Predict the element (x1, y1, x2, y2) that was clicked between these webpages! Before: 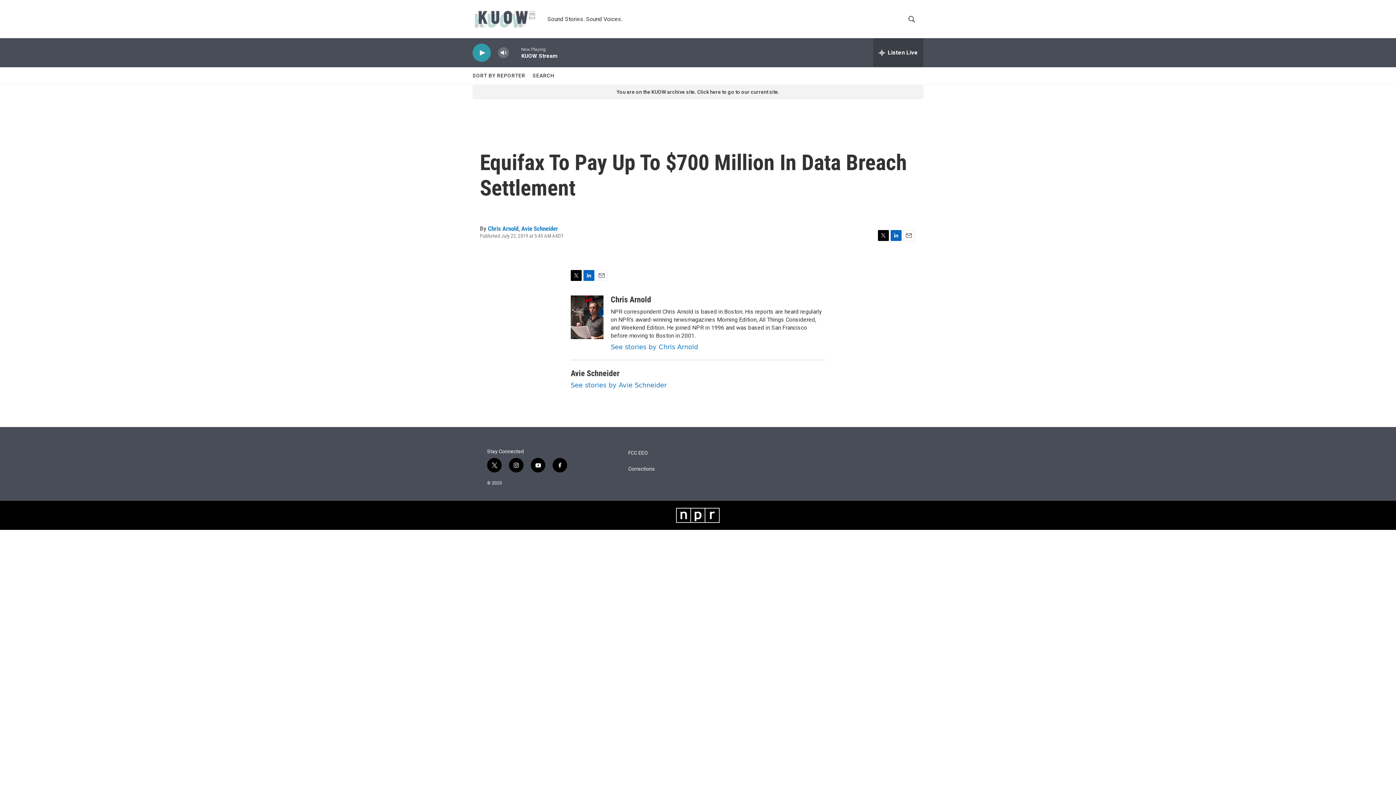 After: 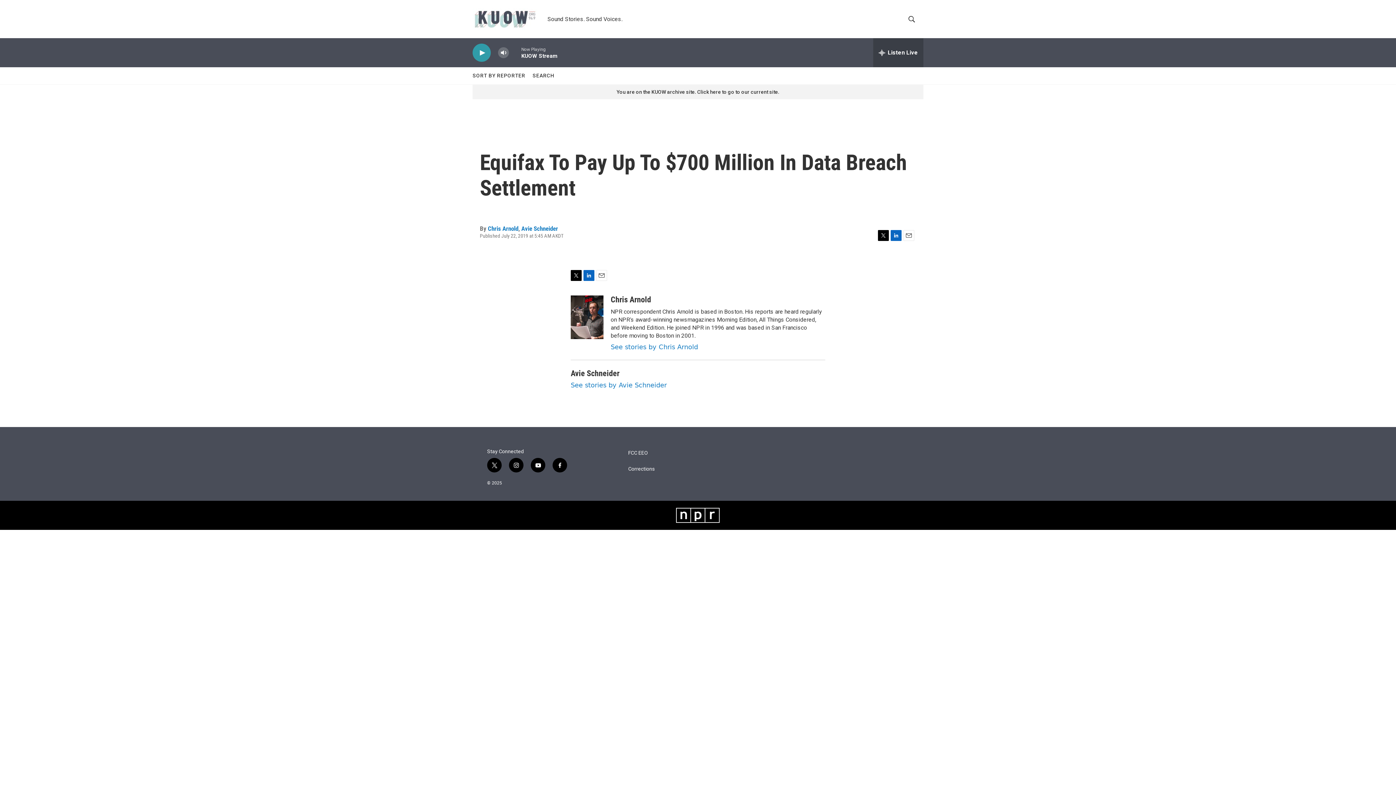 Action: bbox: (509, 458, 523, 472) label: instagram